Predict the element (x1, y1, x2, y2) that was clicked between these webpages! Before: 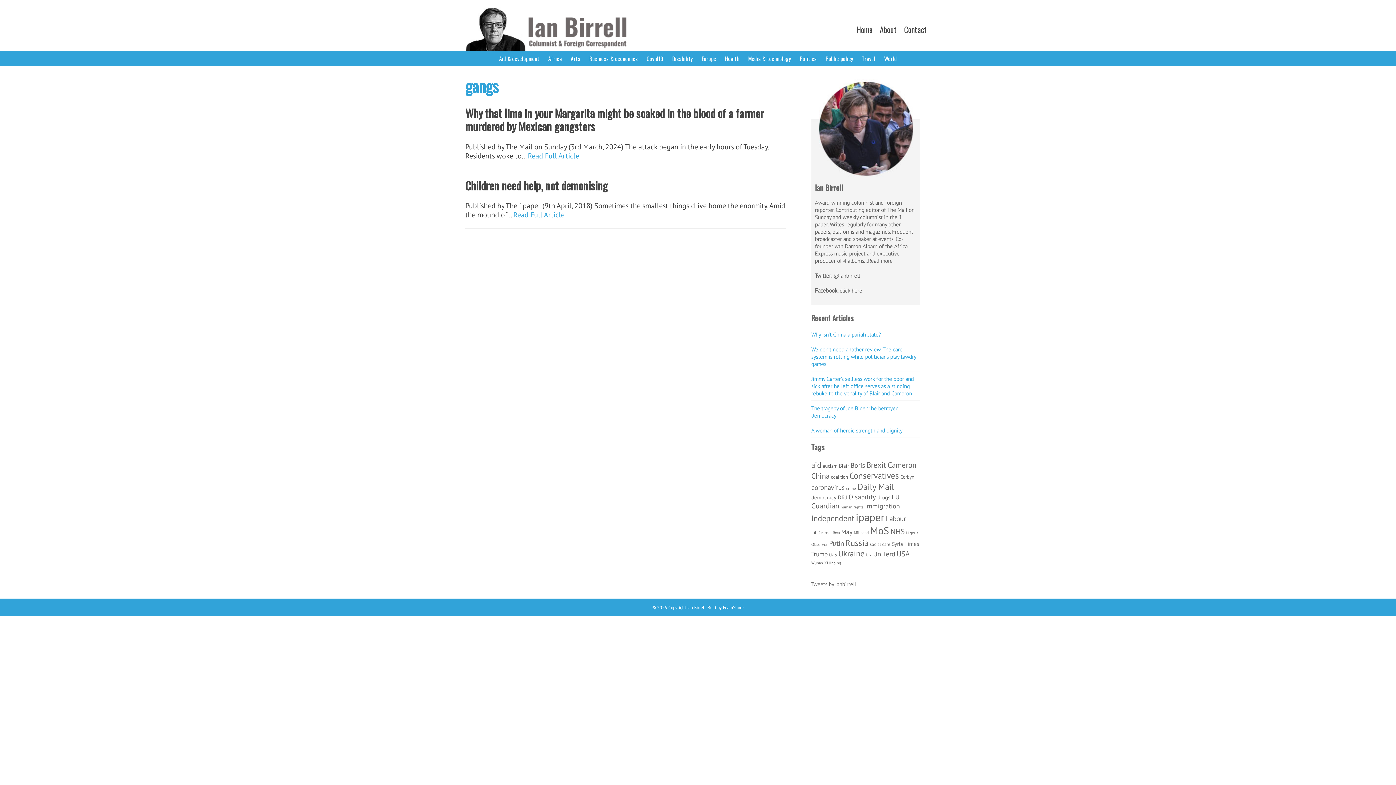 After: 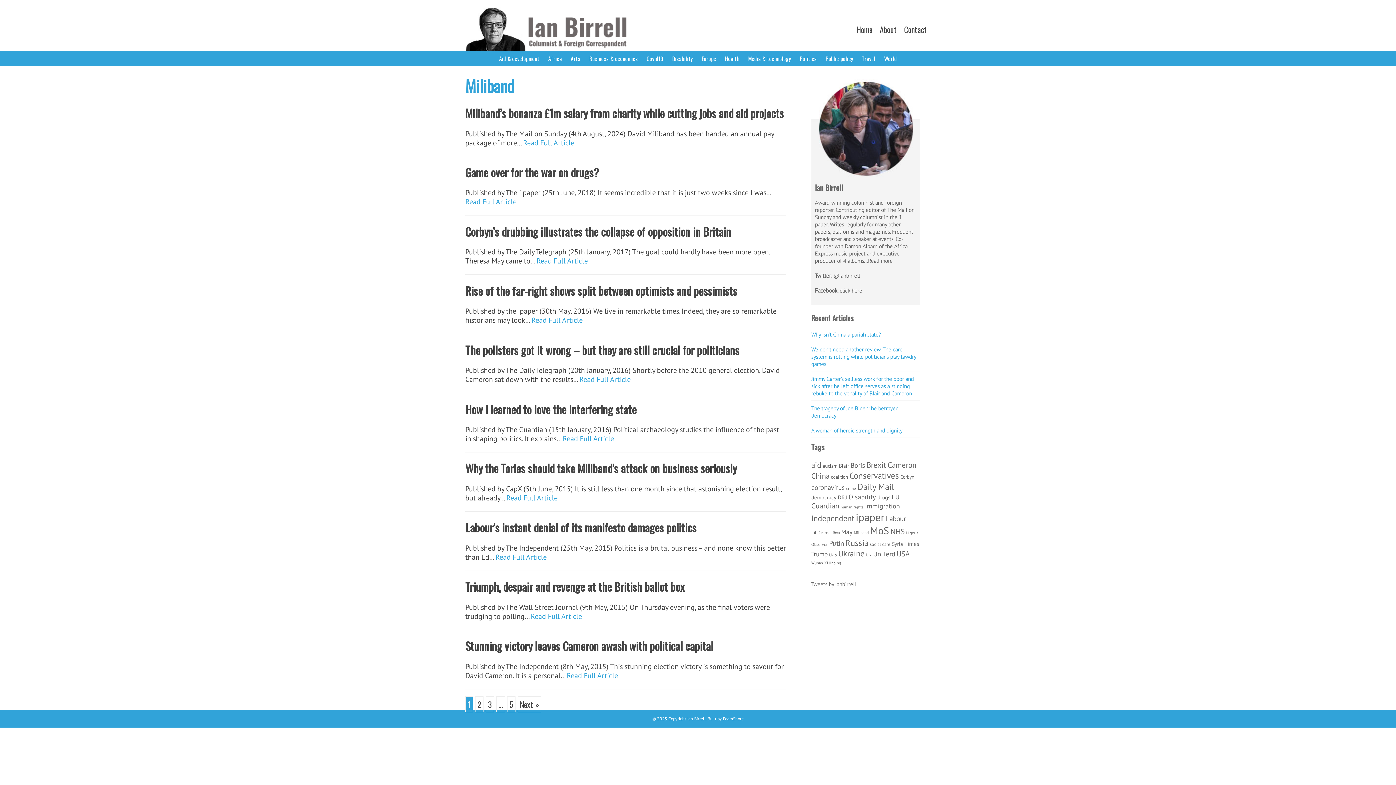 Action: bbox: (854, 530, 868, 535) label: Miliband (41 items)